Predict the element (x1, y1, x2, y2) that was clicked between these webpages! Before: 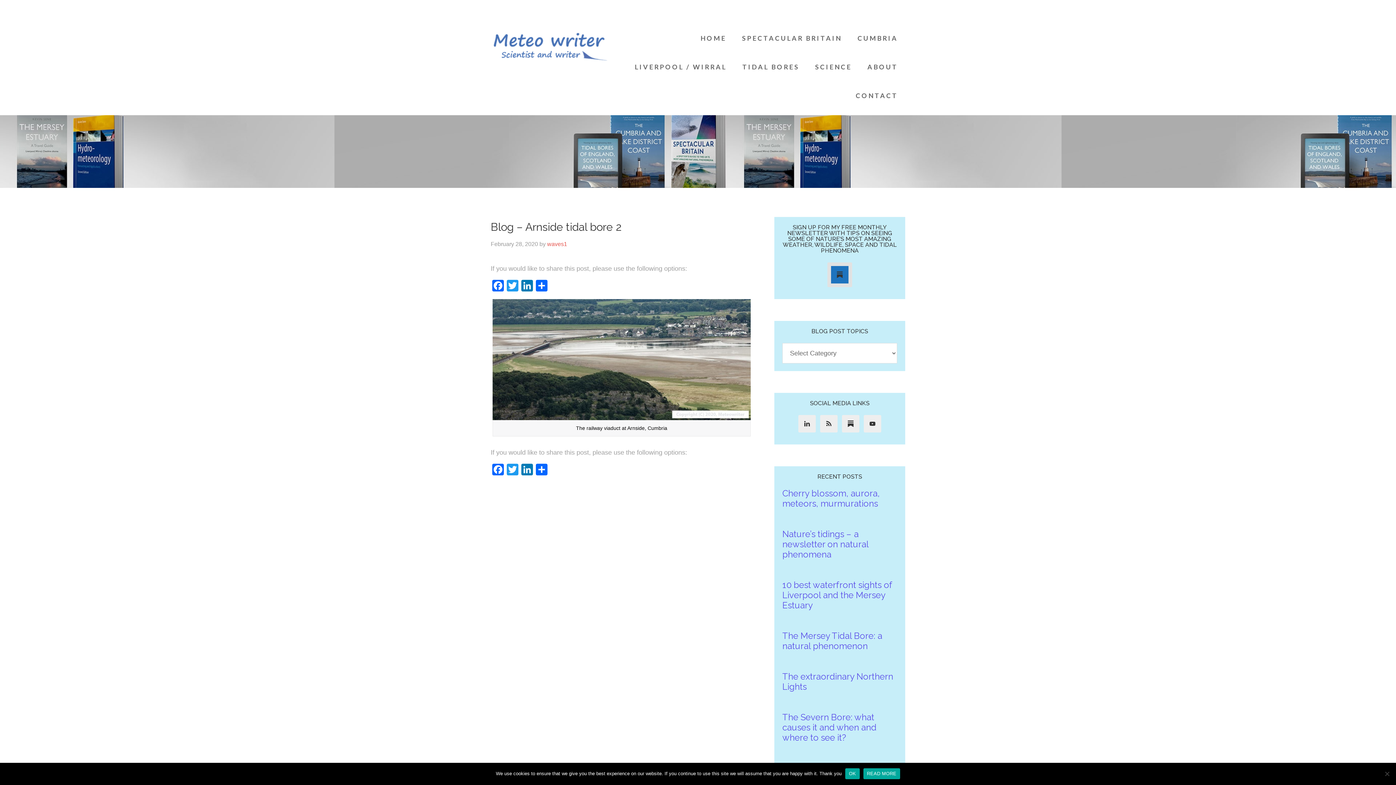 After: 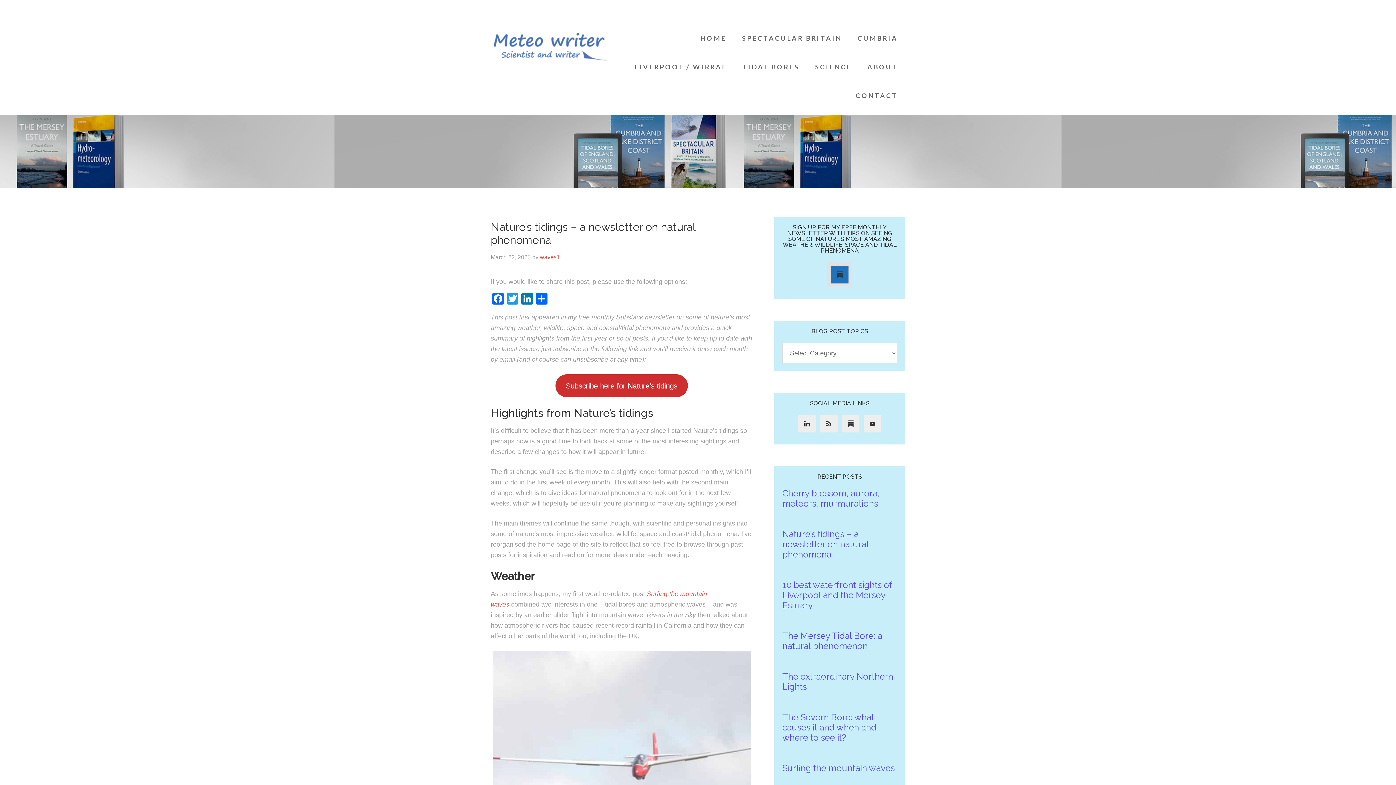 Action: label: Nature’s tidings – a newsletter on natural phenomena bbox: (782, 529, 868, 560)